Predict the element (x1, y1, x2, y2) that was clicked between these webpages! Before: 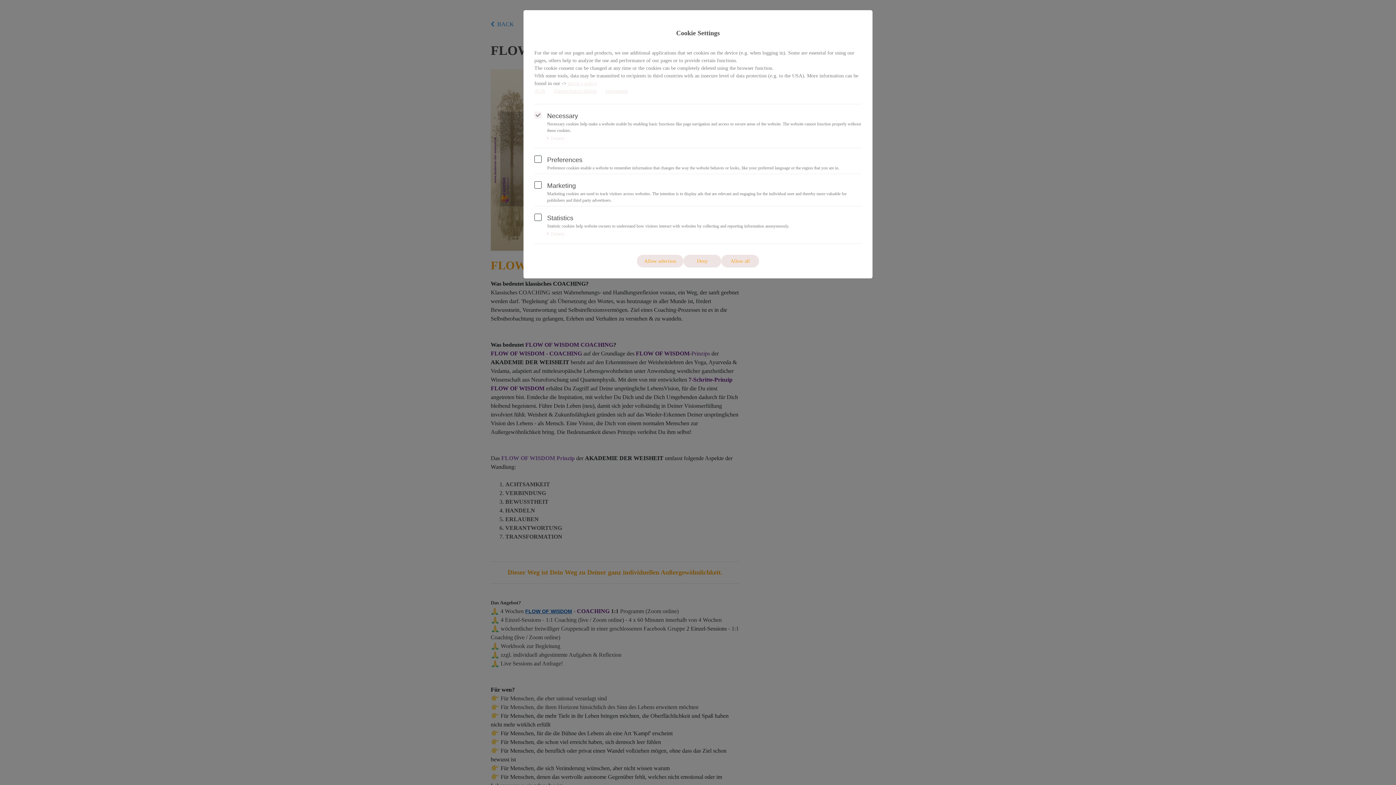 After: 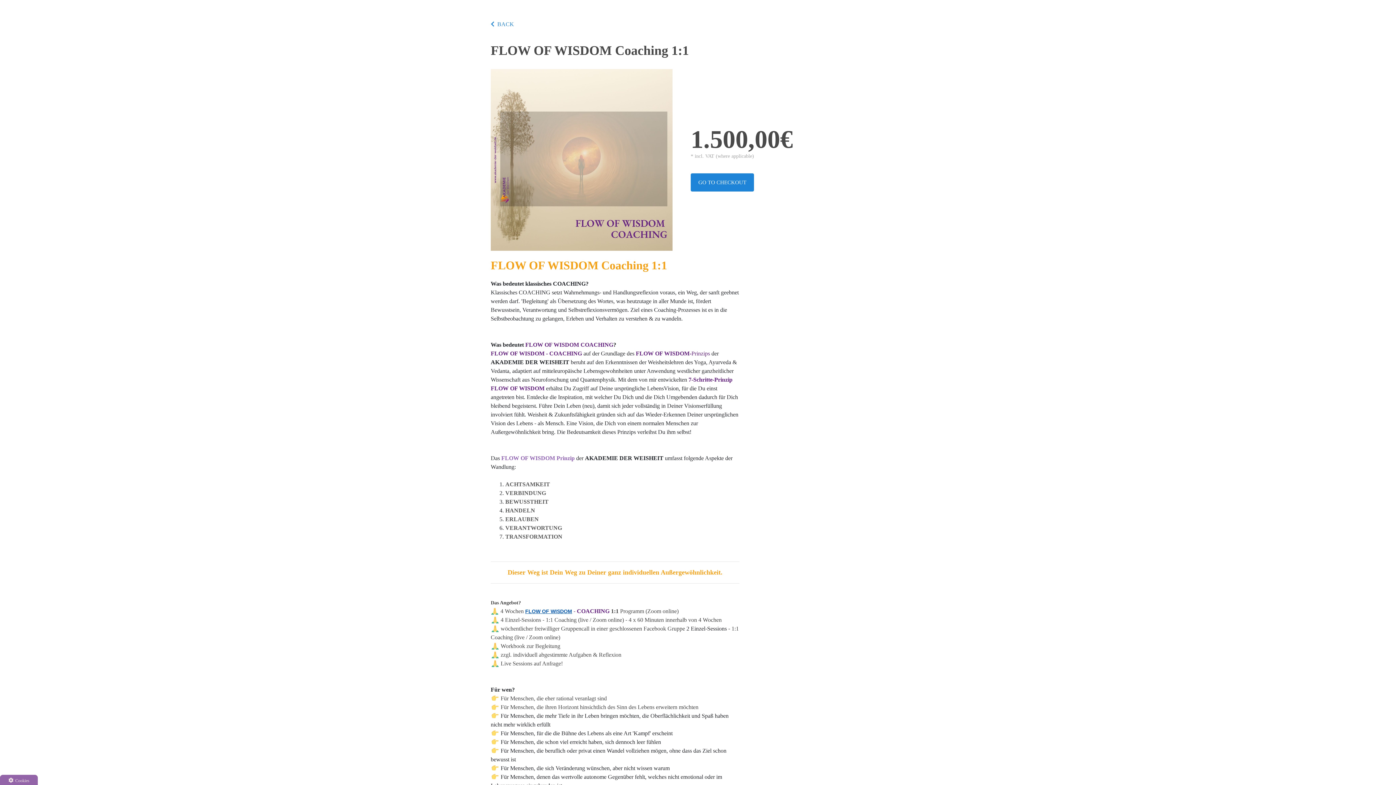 Action: label: Allow all bbox: (721, 254, 759, 267)